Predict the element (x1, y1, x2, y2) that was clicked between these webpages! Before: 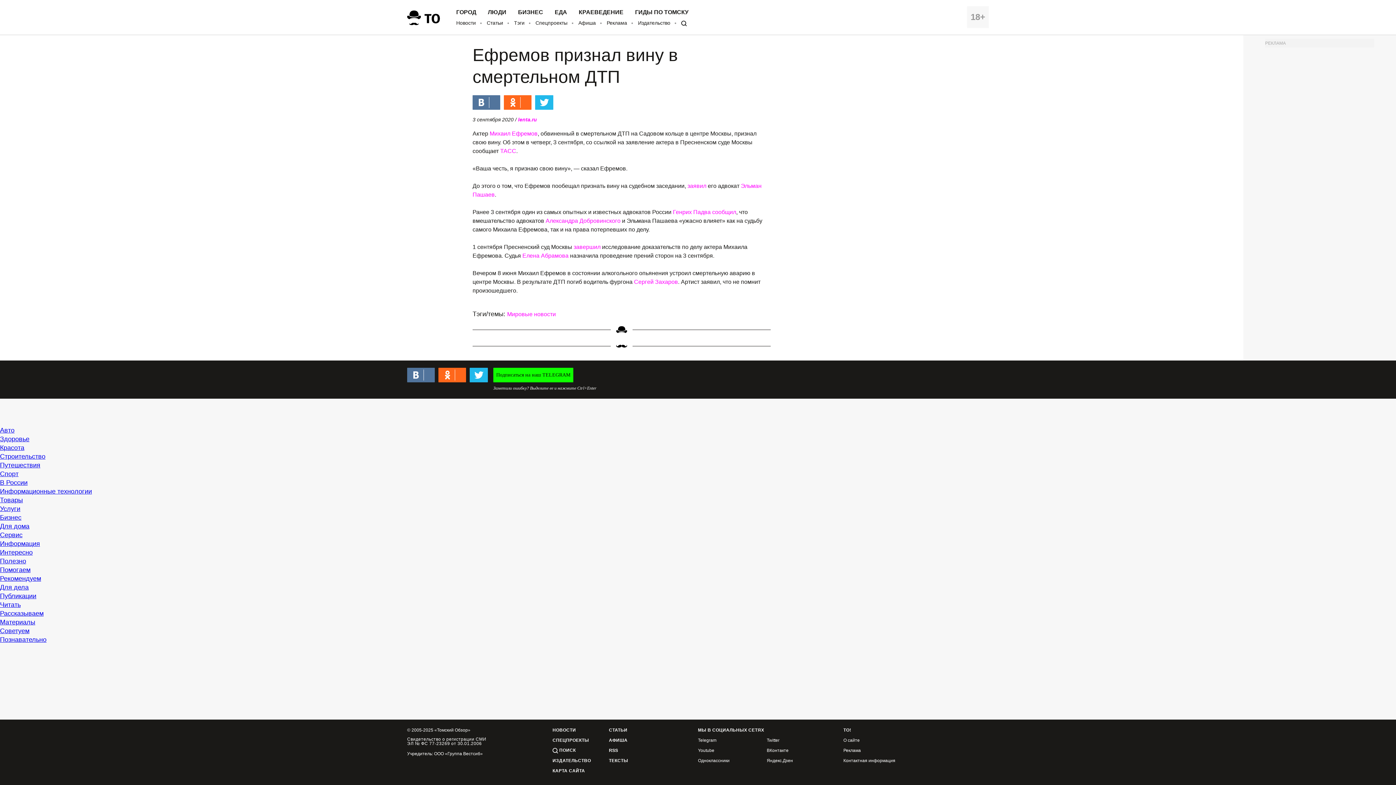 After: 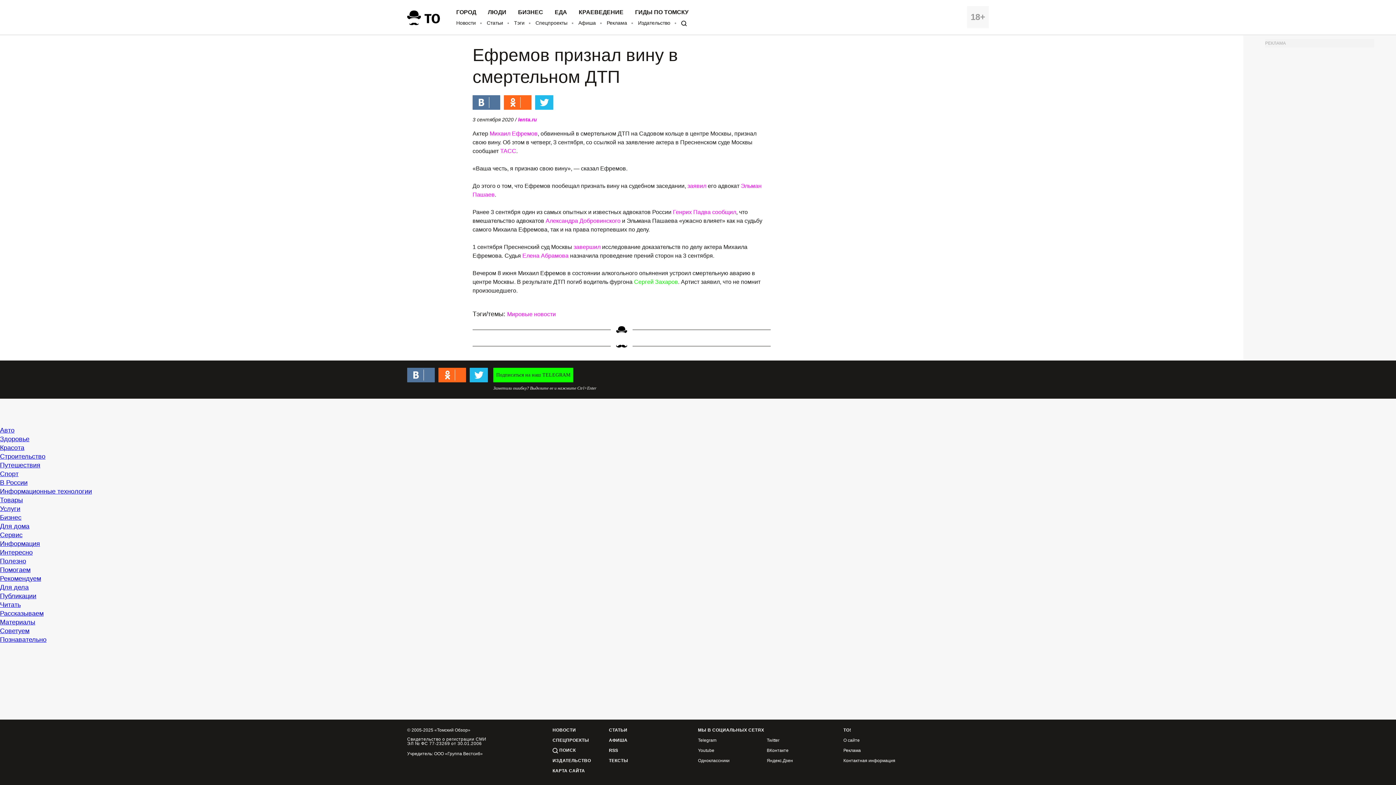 Action: label: Сергей Захаров bbox: (634, 278, 678, 285)